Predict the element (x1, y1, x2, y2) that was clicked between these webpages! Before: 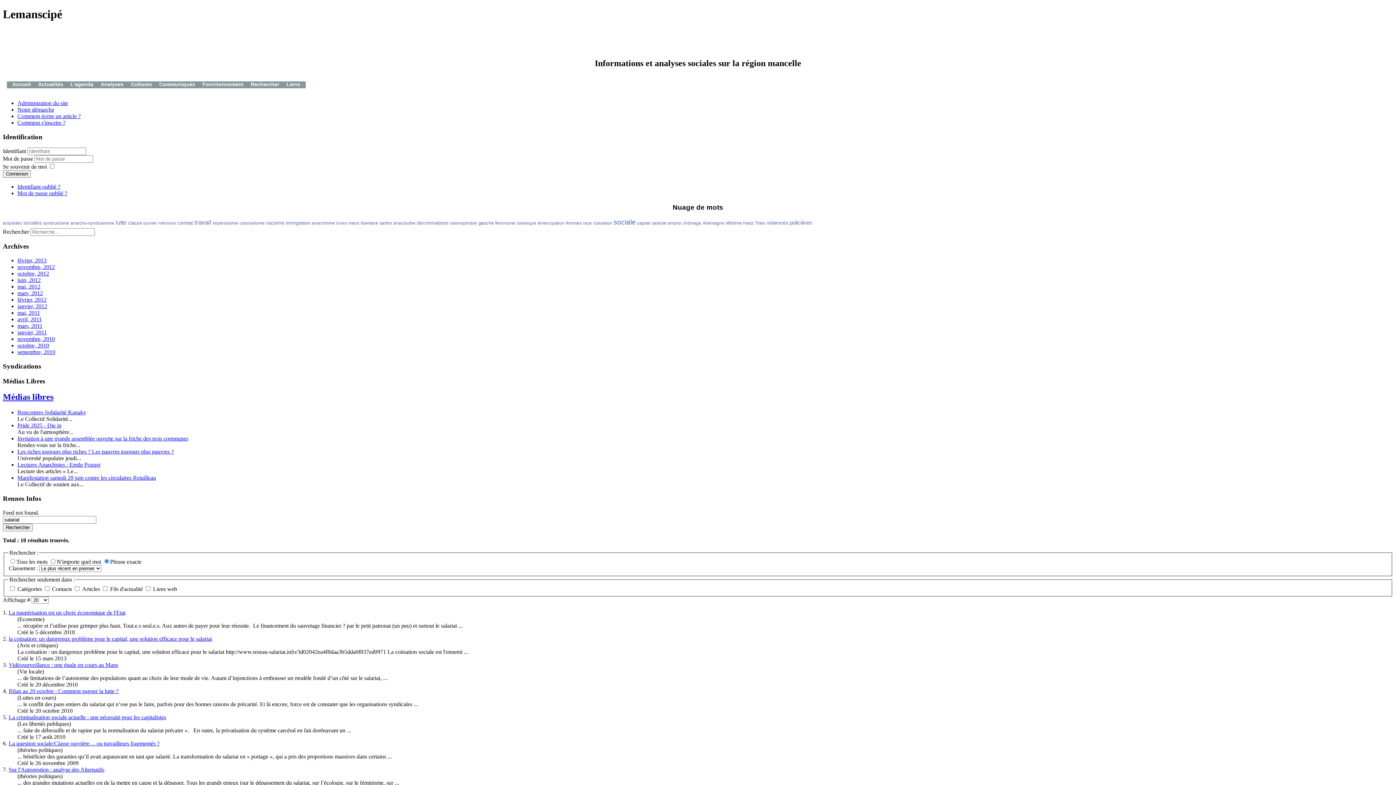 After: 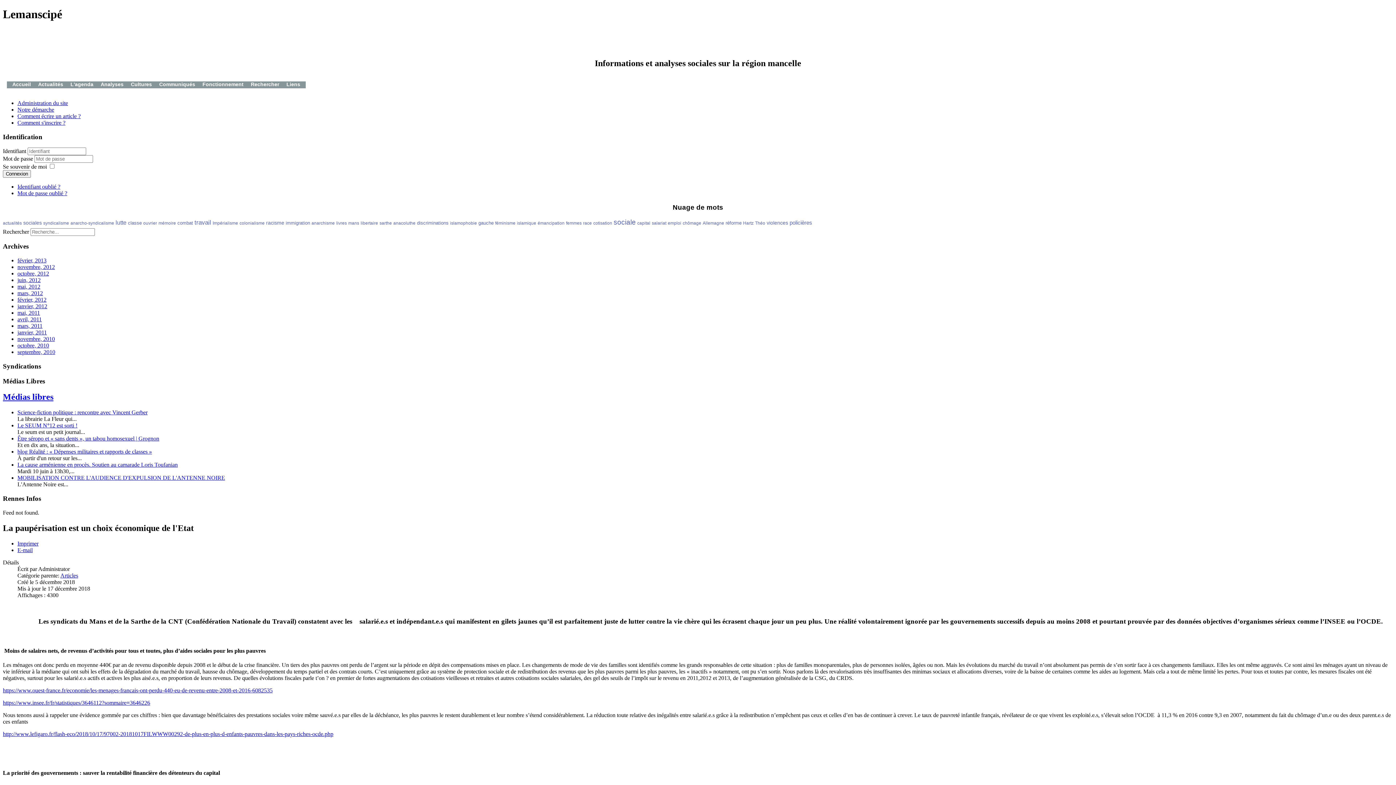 Action: label: La paupérisation est un choix économique de l'Etat bbox: (8, 609, 125, 615)